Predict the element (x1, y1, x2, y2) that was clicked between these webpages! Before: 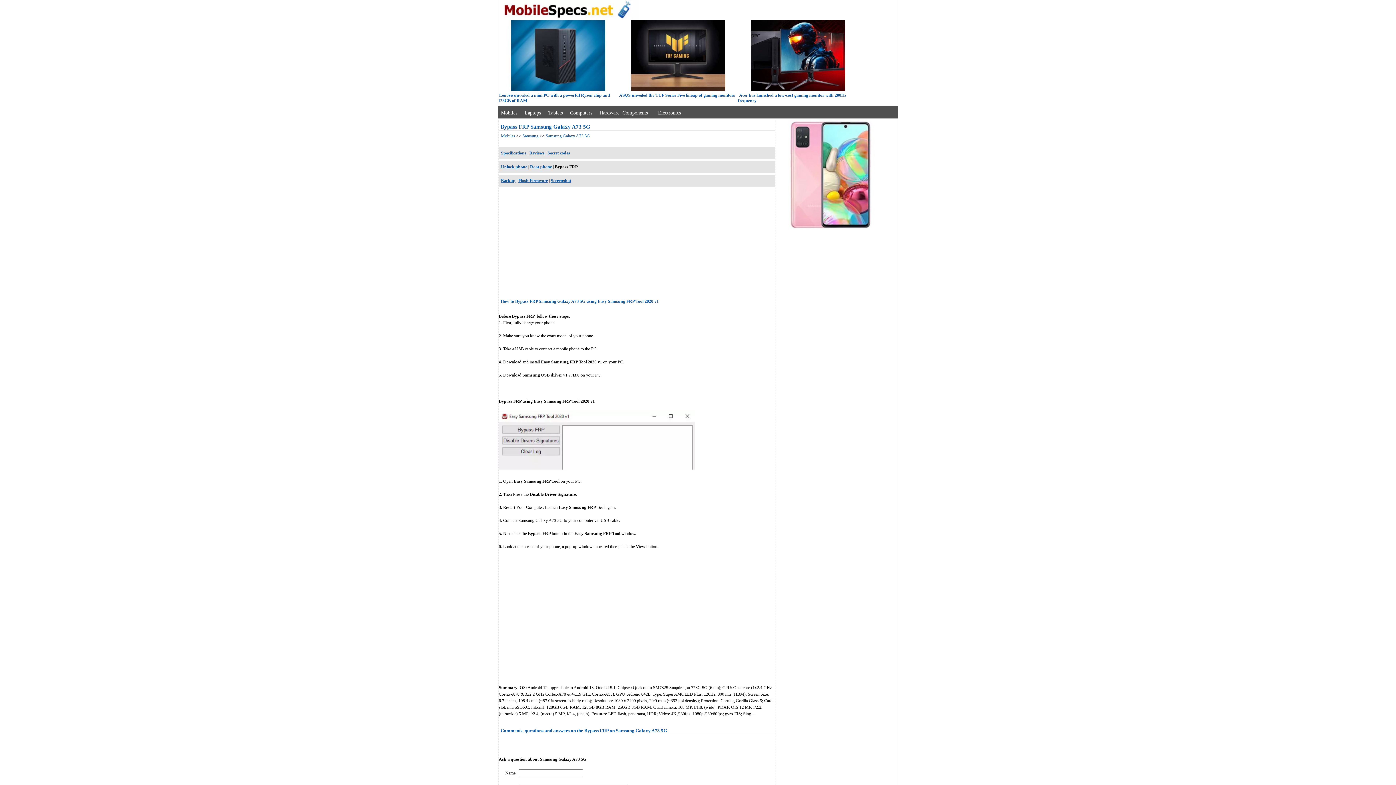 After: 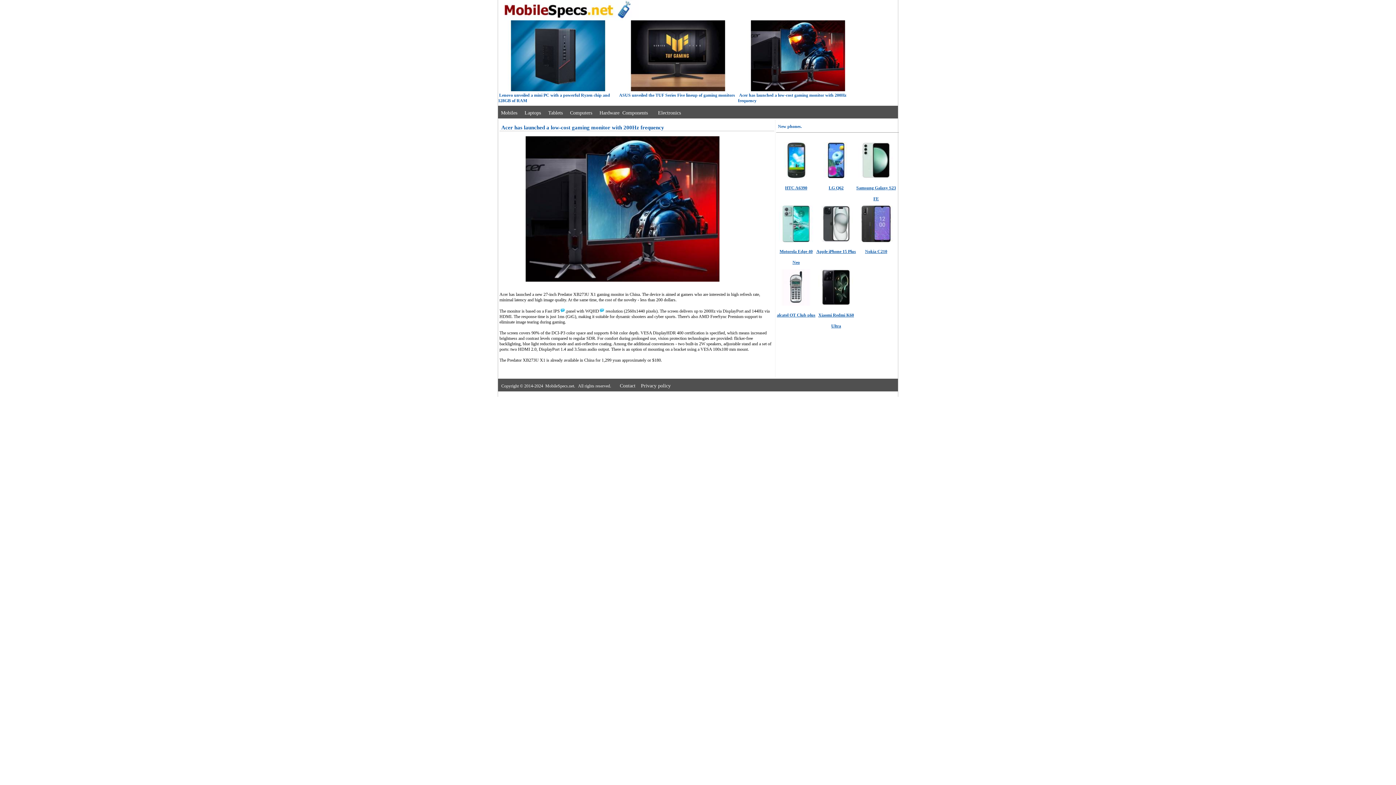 Action: bbox: (738, 87, 858, 92)